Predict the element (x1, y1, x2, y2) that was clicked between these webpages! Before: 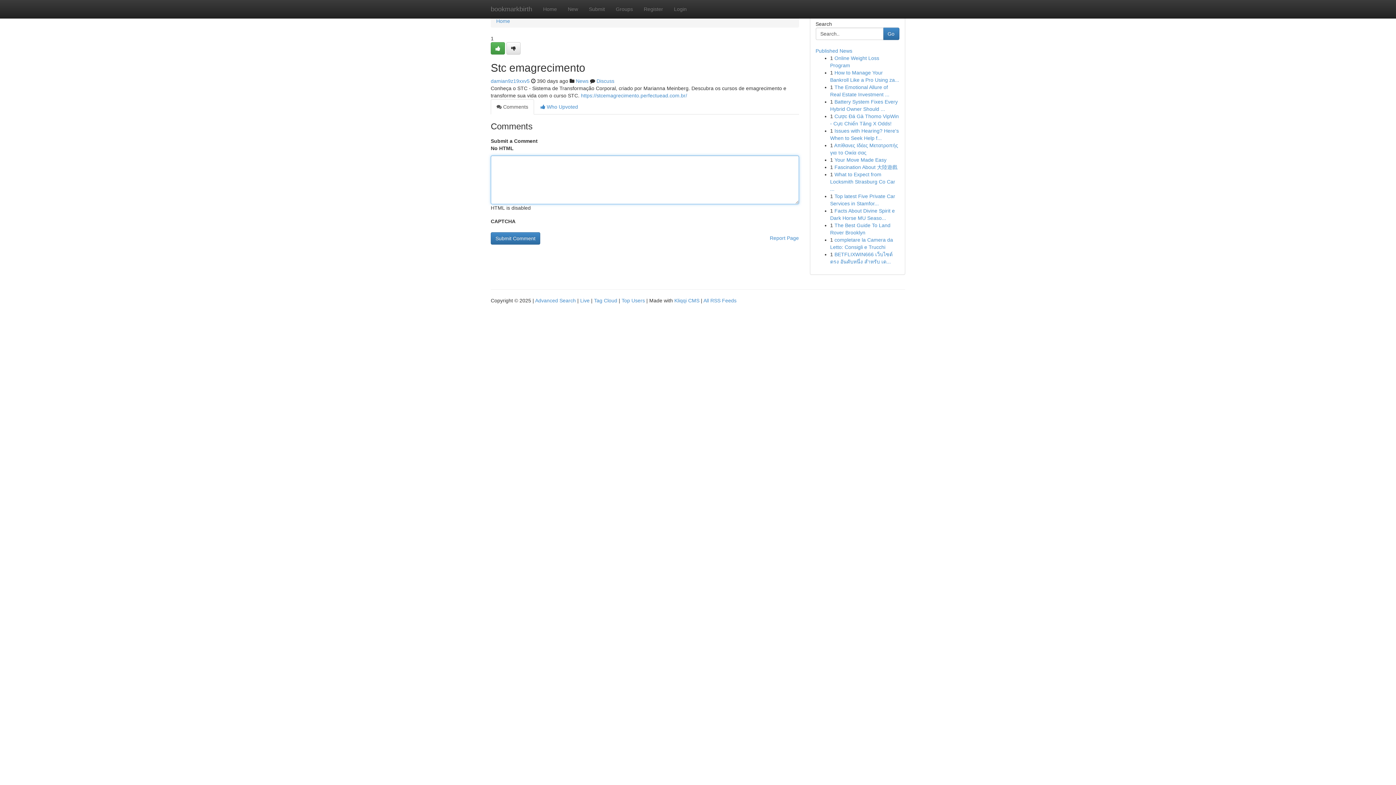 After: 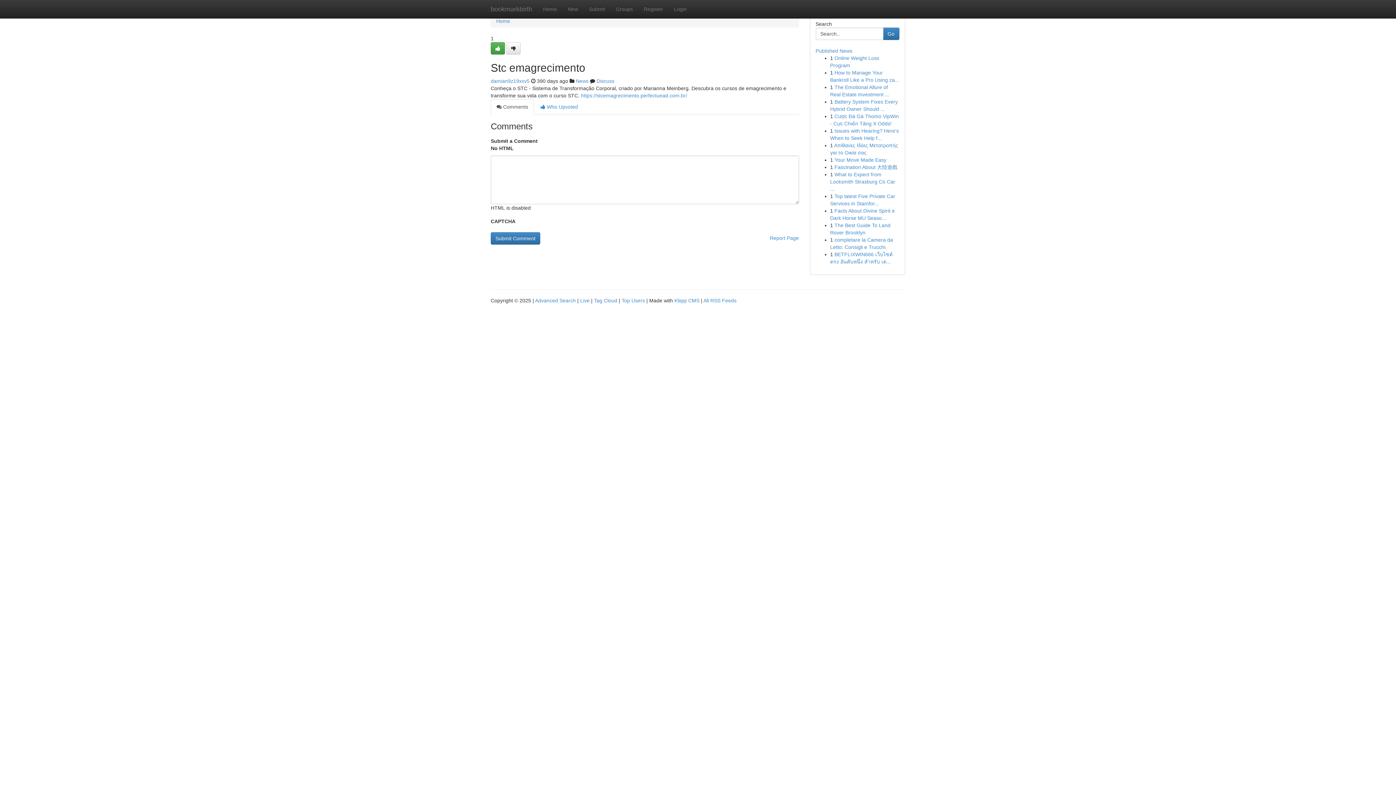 Action: label:  Comments bbox: (490, 99, 534, 114)